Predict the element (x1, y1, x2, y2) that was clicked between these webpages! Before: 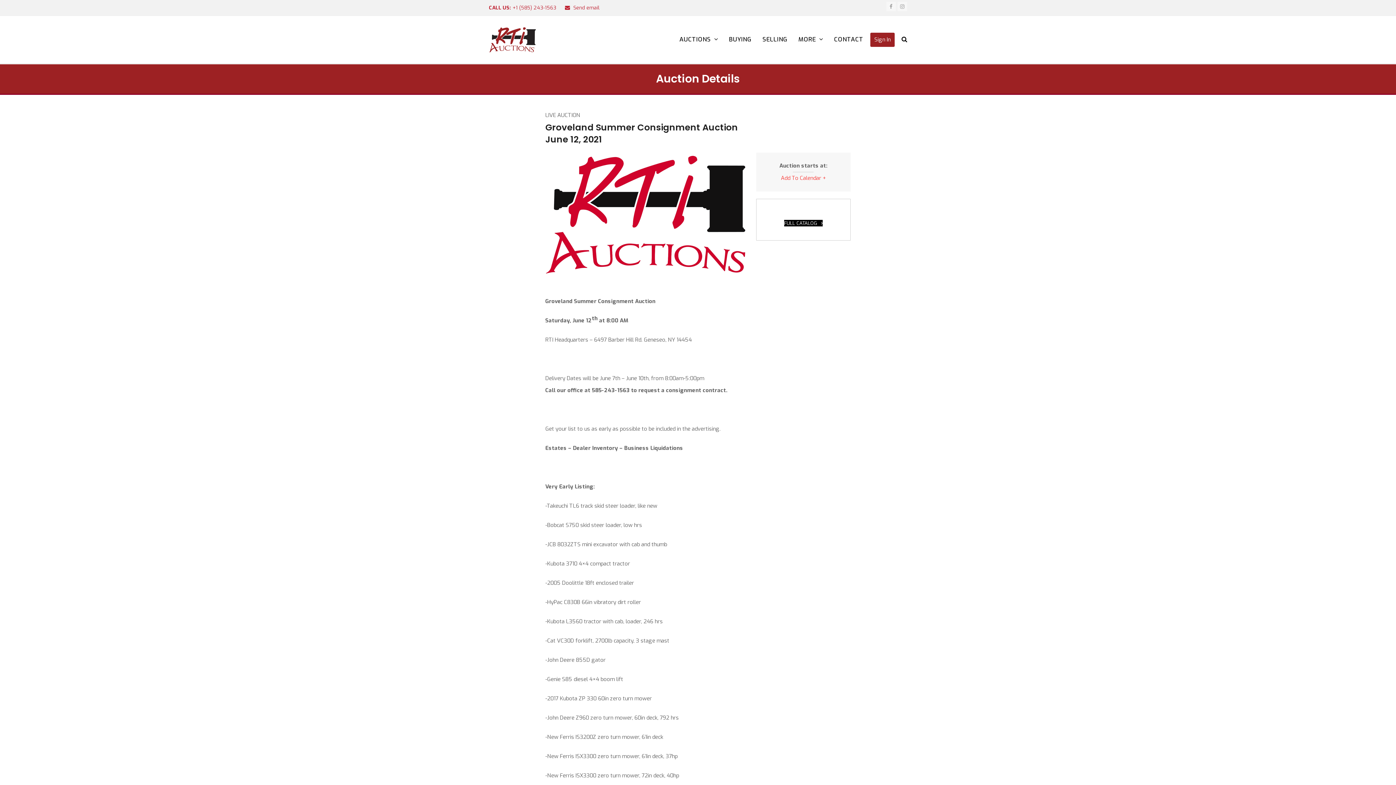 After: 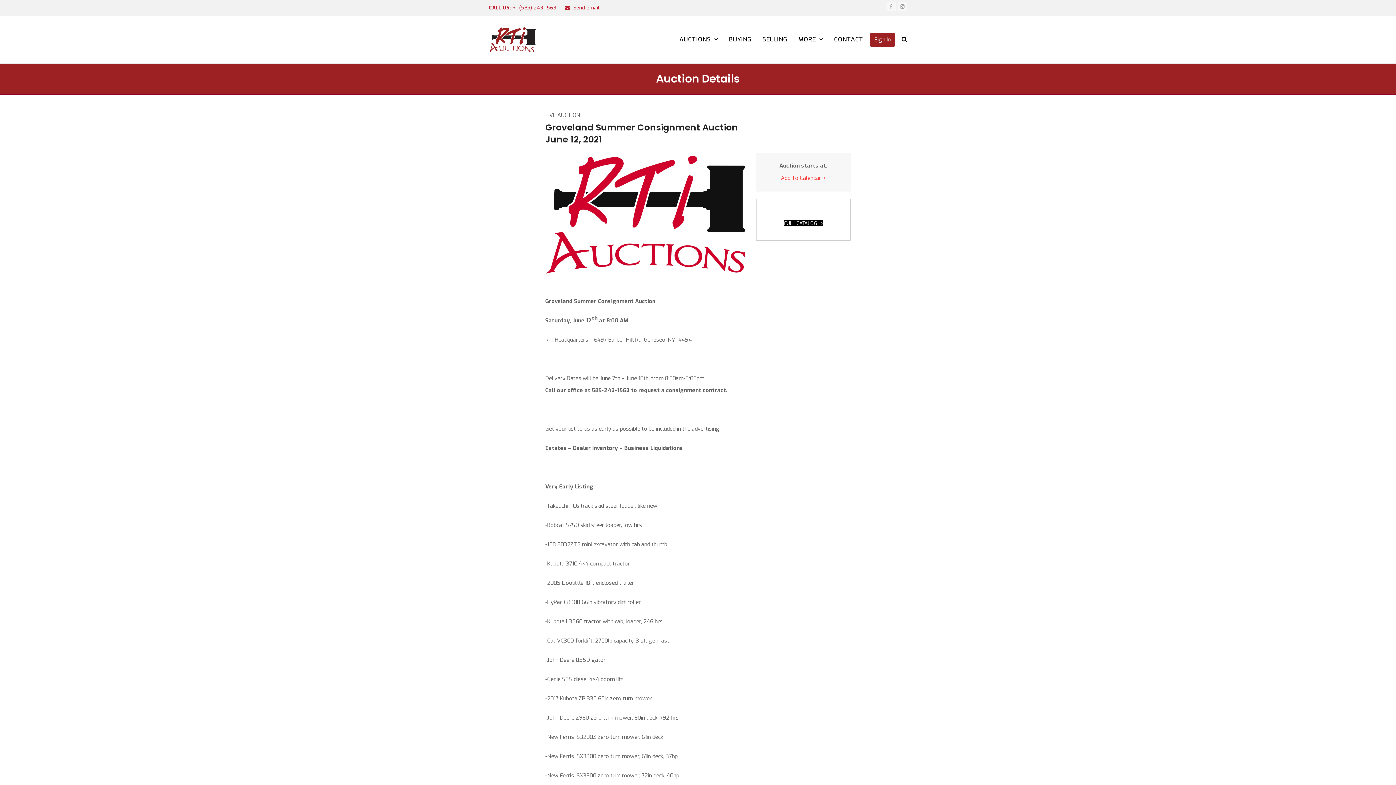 Action: label: Sign In bbox: (869, 30, 896, 48)